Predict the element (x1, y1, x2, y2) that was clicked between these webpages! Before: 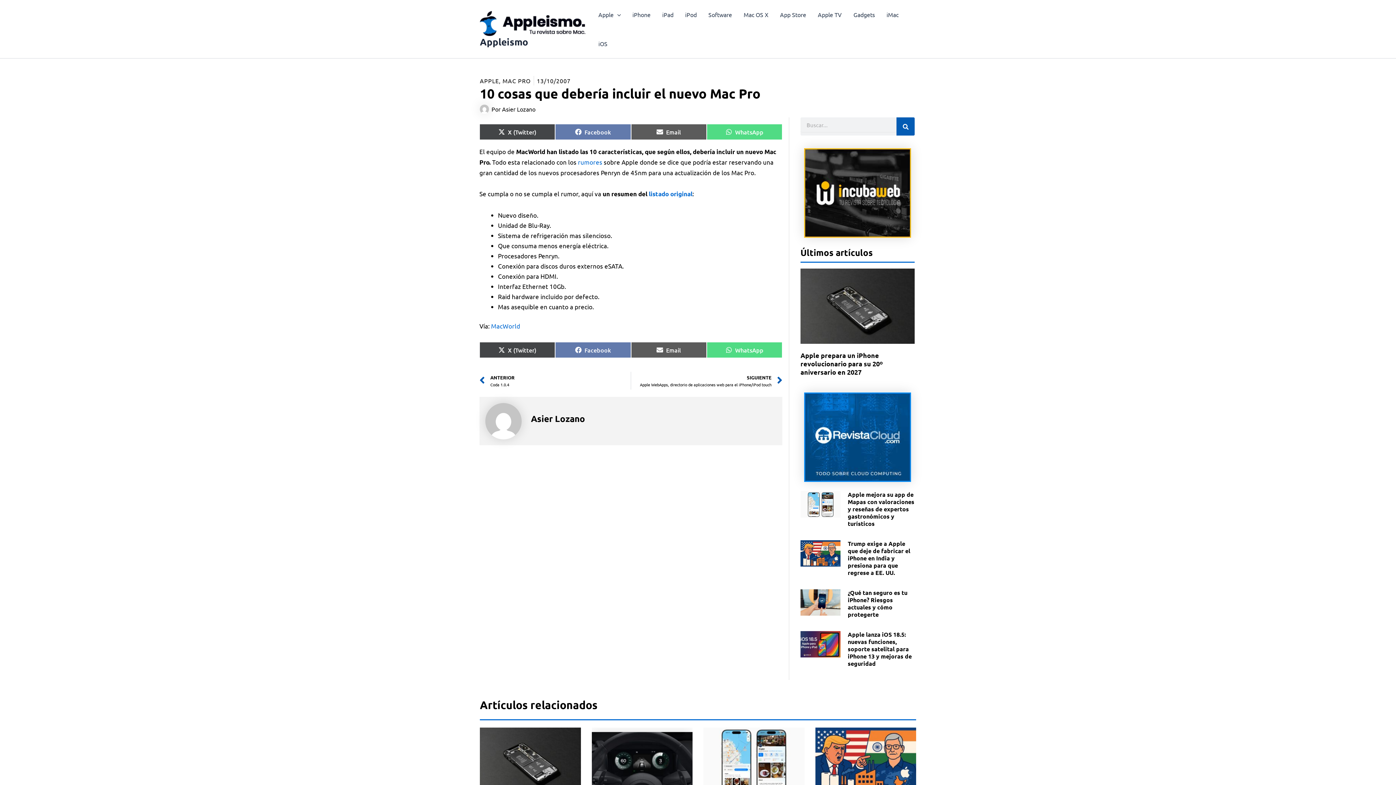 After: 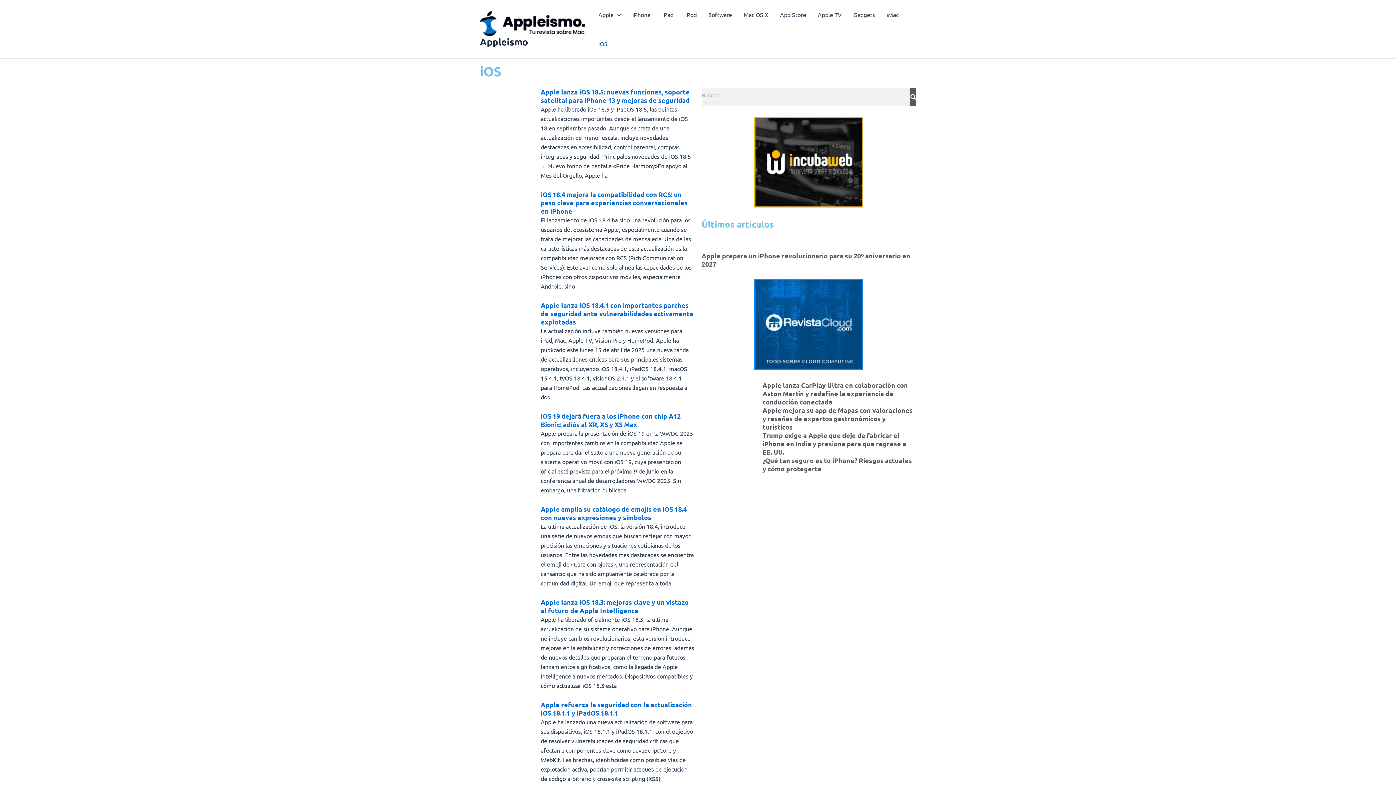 Action: bbox: (592, 29, 613, 58) label: iOS